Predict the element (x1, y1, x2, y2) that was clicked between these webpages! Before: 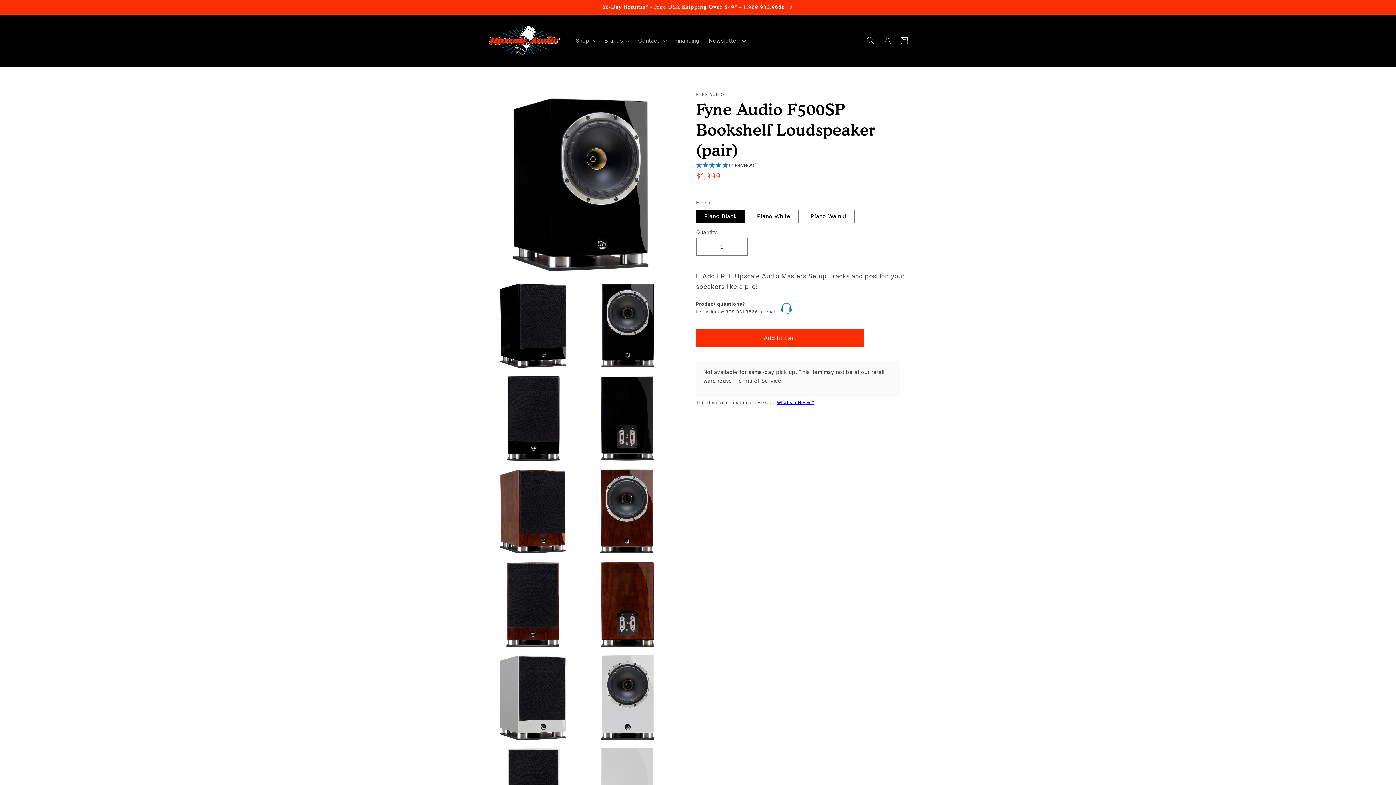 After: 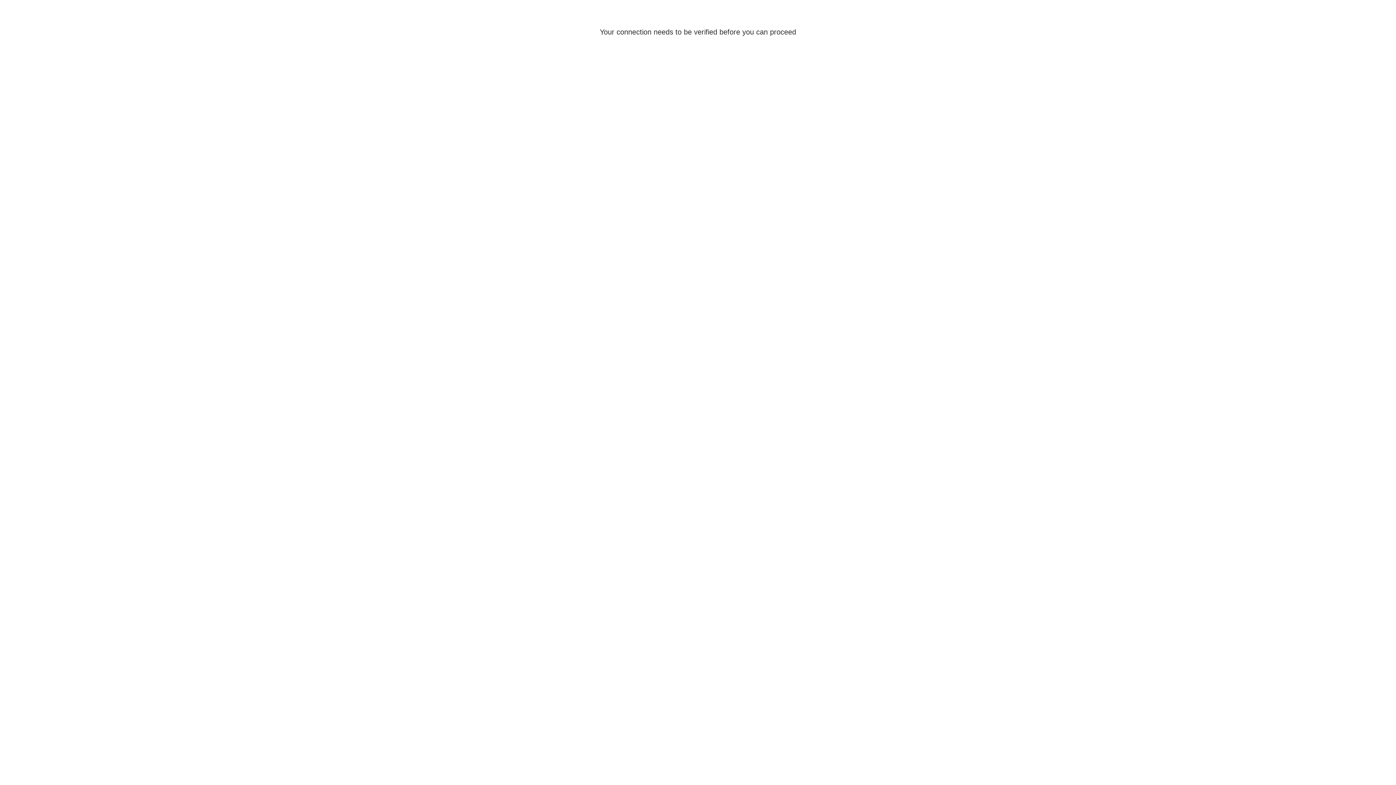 Action: label: Log in bbox: (879, 32, 895, 49)